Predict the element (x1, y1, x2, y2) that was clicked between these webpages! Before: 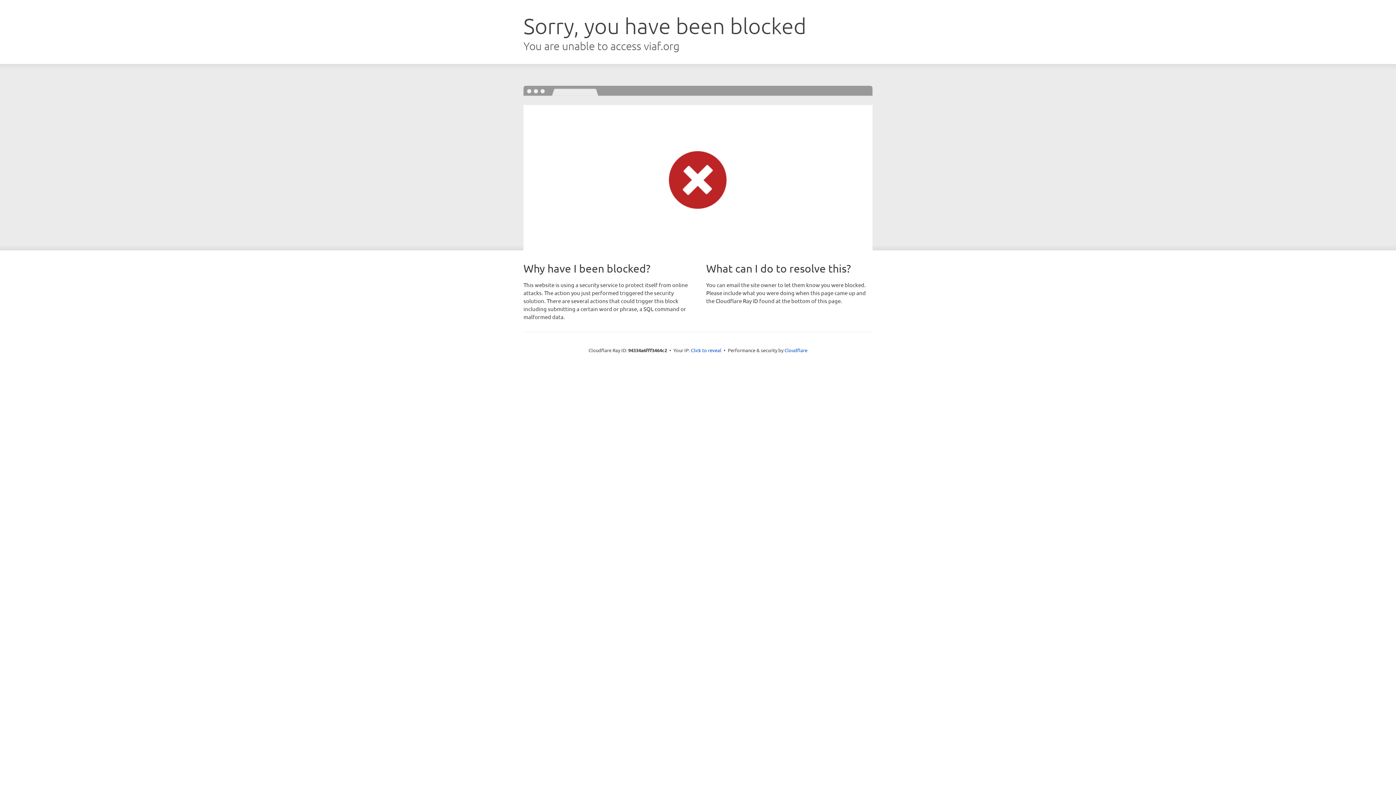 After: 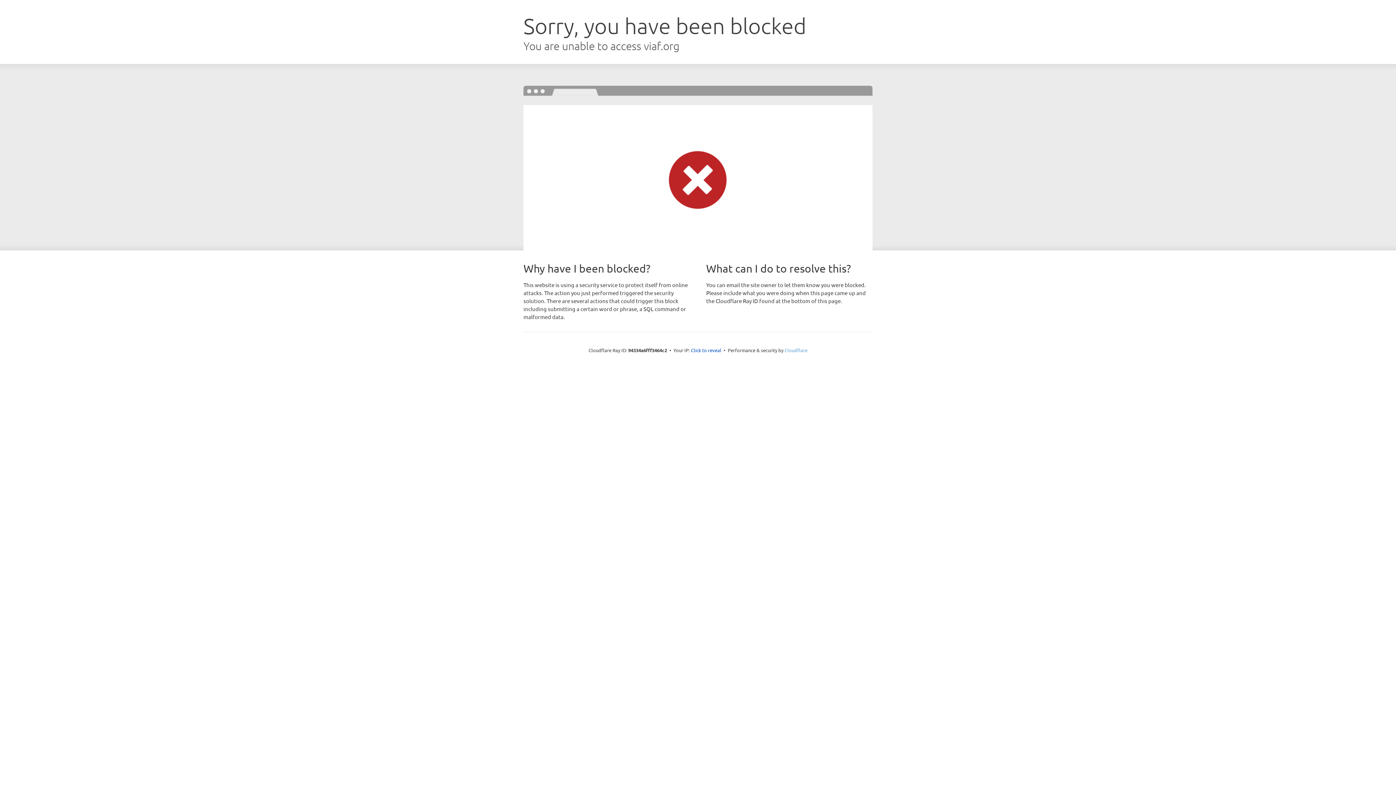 Action: bbox: (784, 347, 807, 353) label: Cloudflare